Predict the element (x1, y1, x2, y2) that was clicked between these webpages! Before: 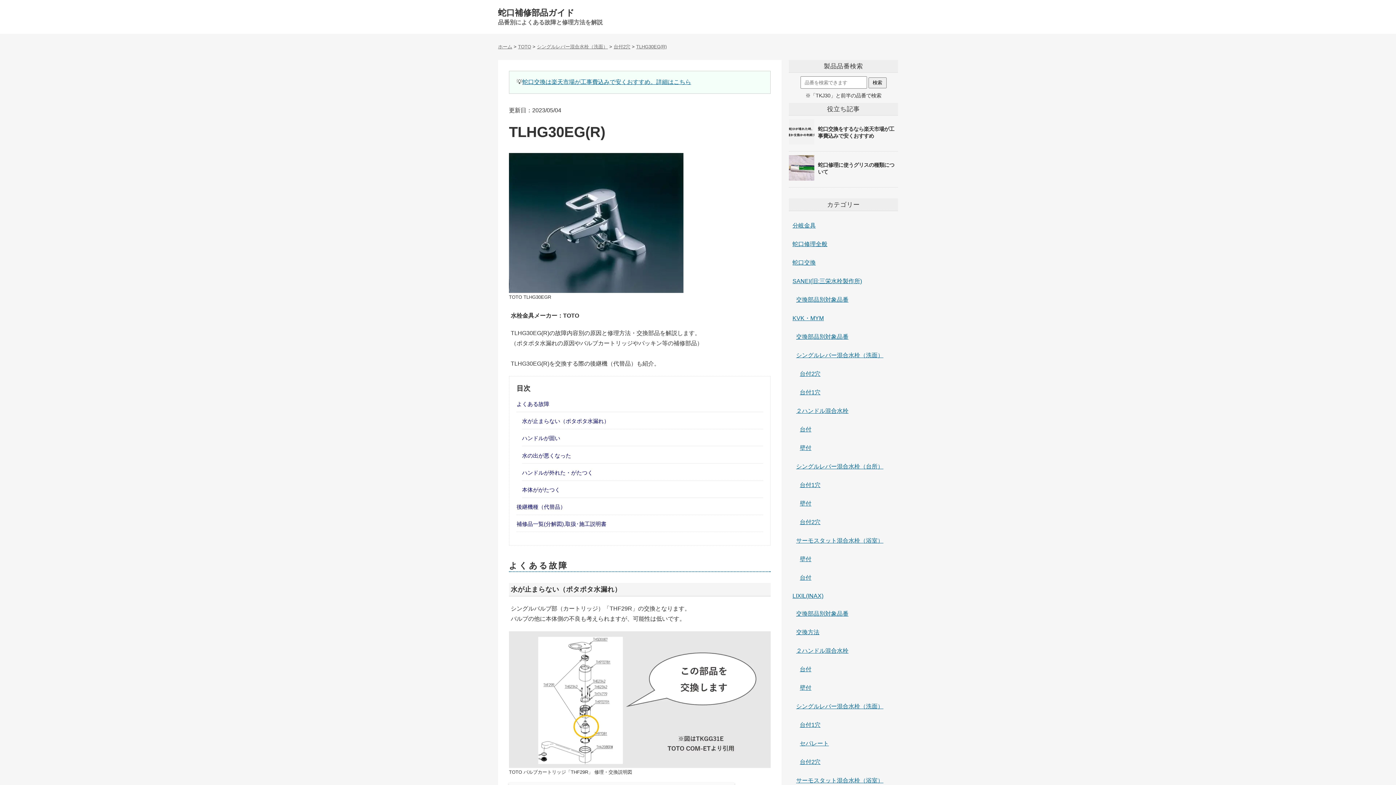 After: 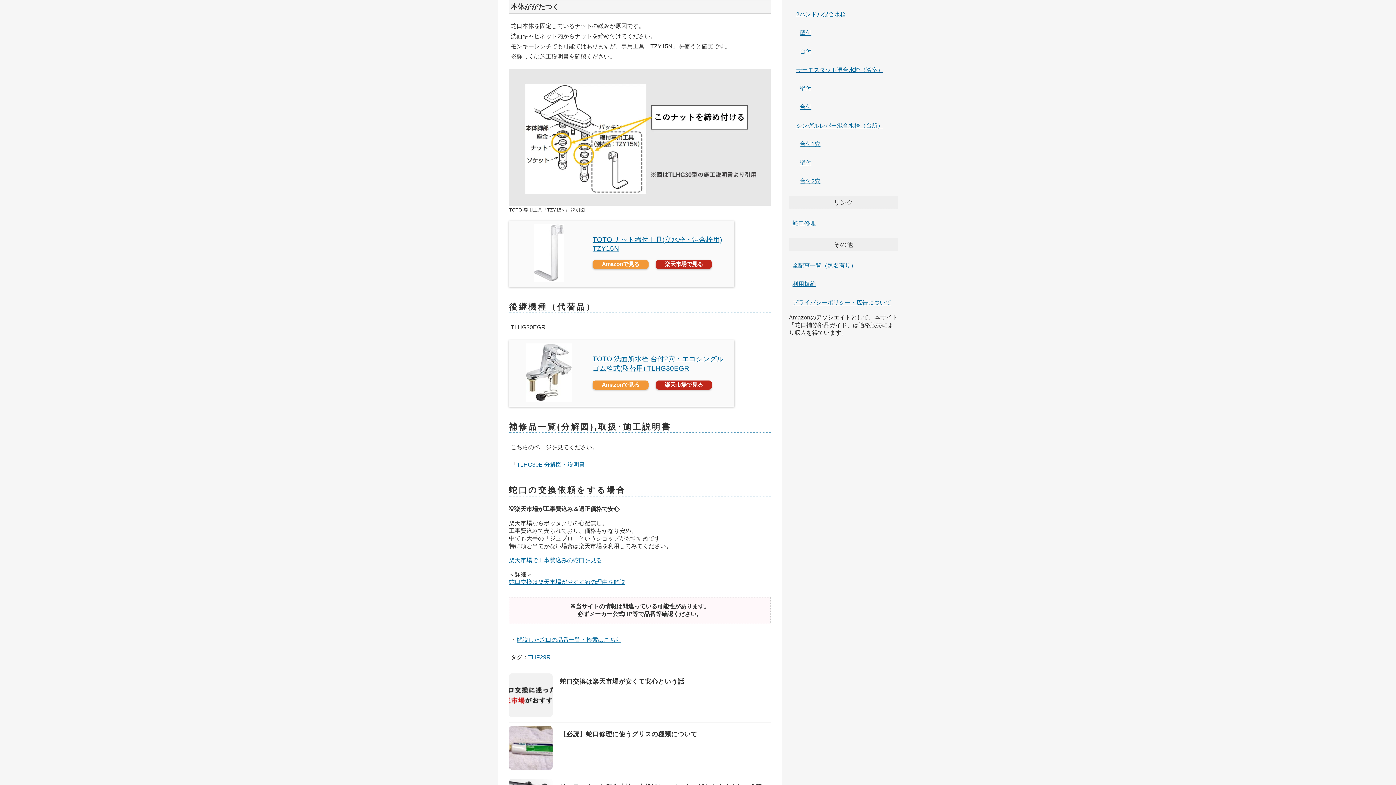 Action: label: 本体ががたつく bbox: (522, 486, 560, 493)